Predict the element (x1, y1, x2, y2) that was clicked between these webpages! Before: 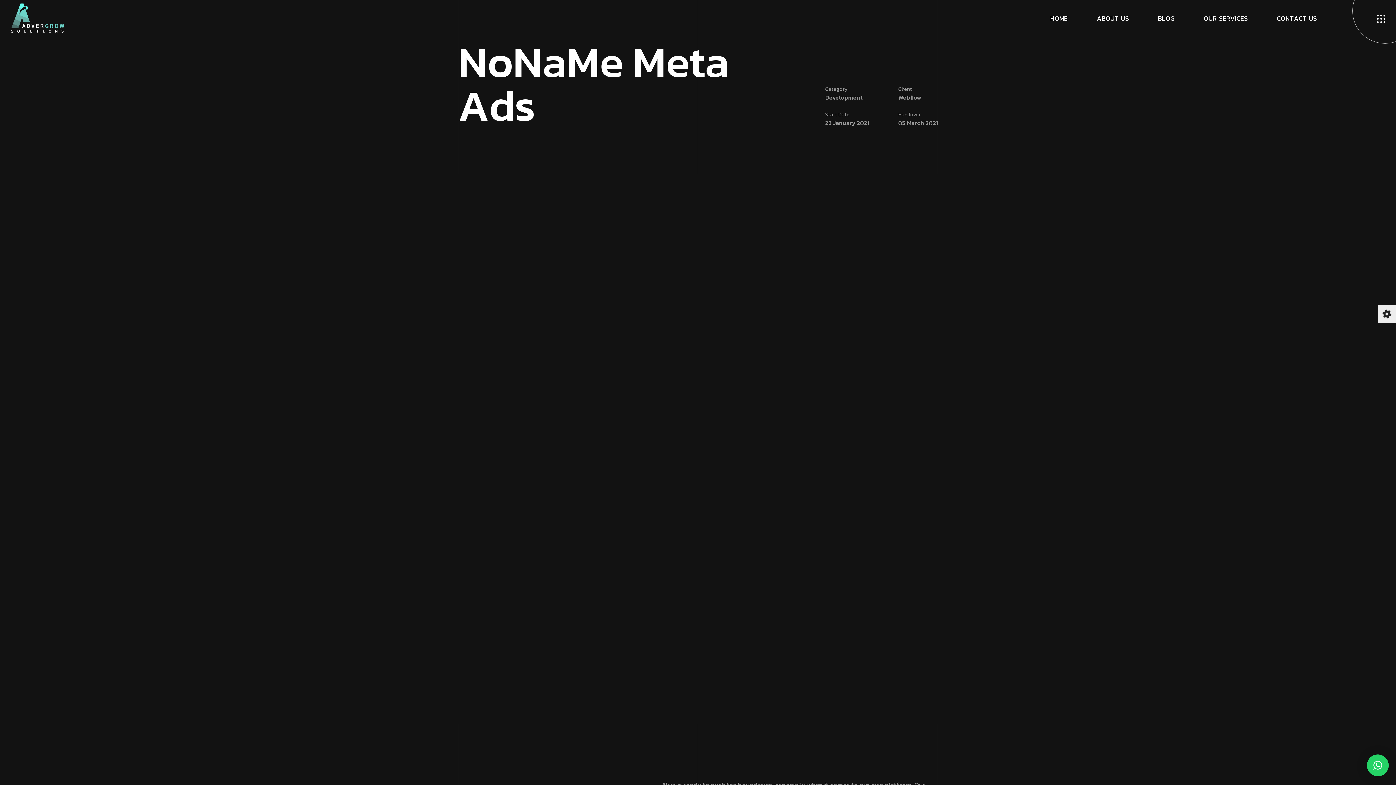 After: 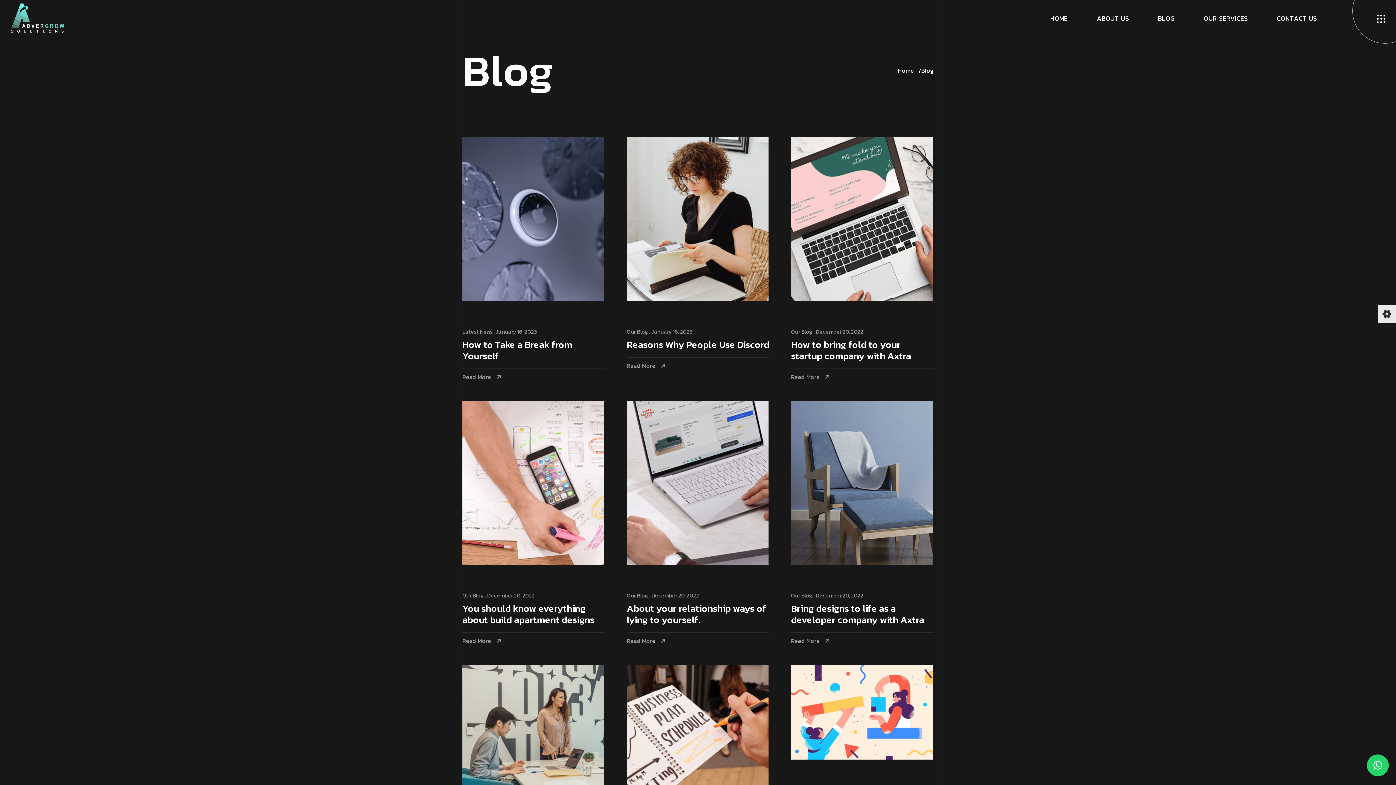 Action: label: B
L
O
G bbox: (1158, 4, 1174, 31)